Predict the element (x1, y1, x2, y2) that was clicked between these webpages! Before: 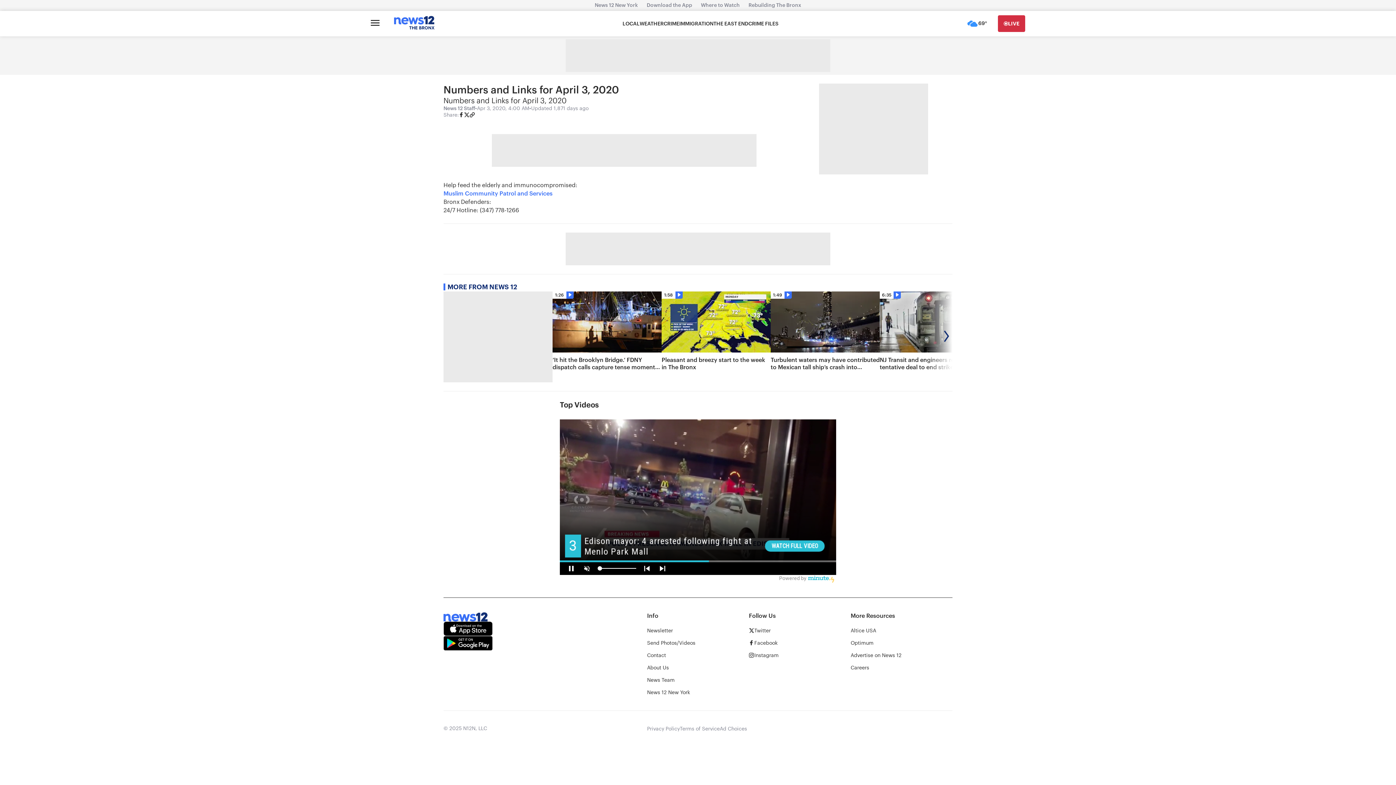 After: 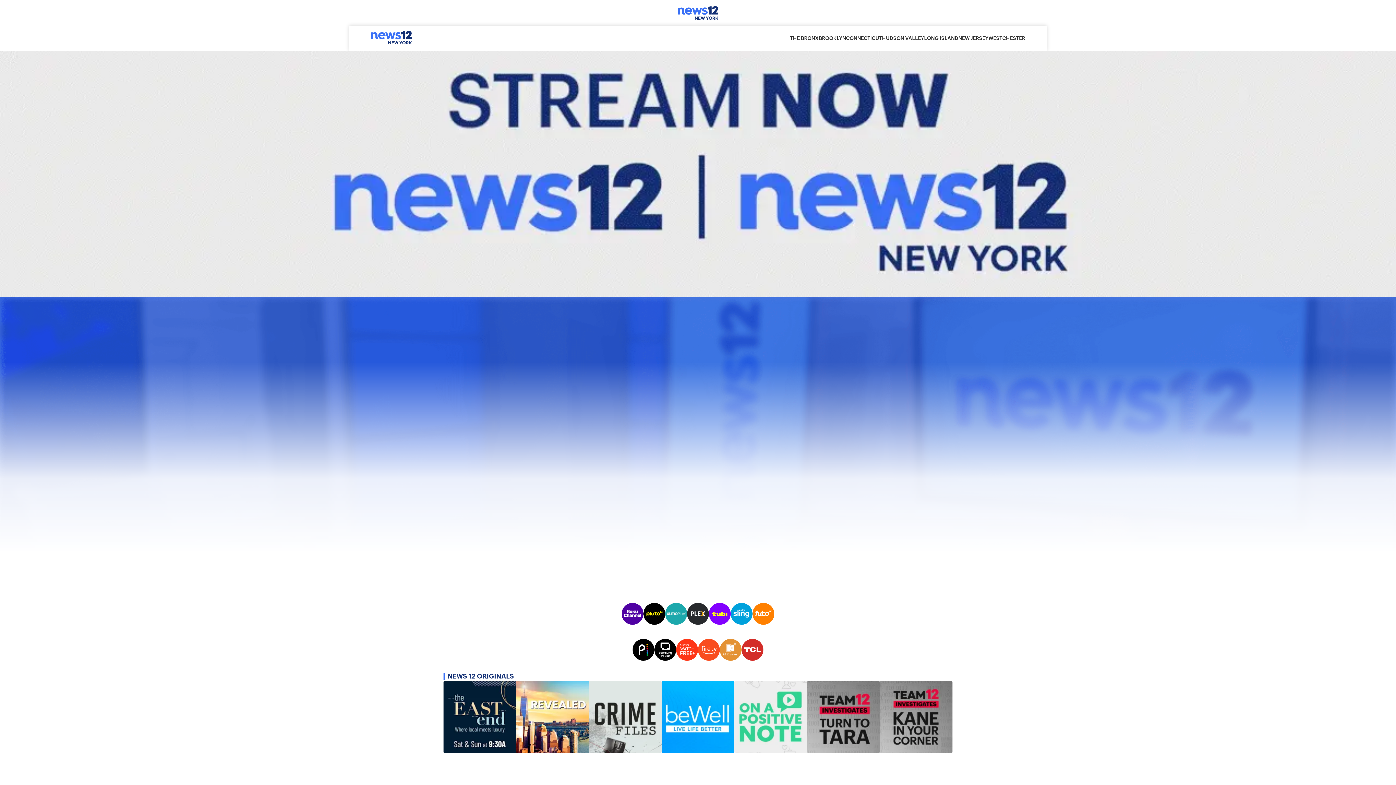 Action: label: News 12 New York bbox: (647, 689, 690, 696)